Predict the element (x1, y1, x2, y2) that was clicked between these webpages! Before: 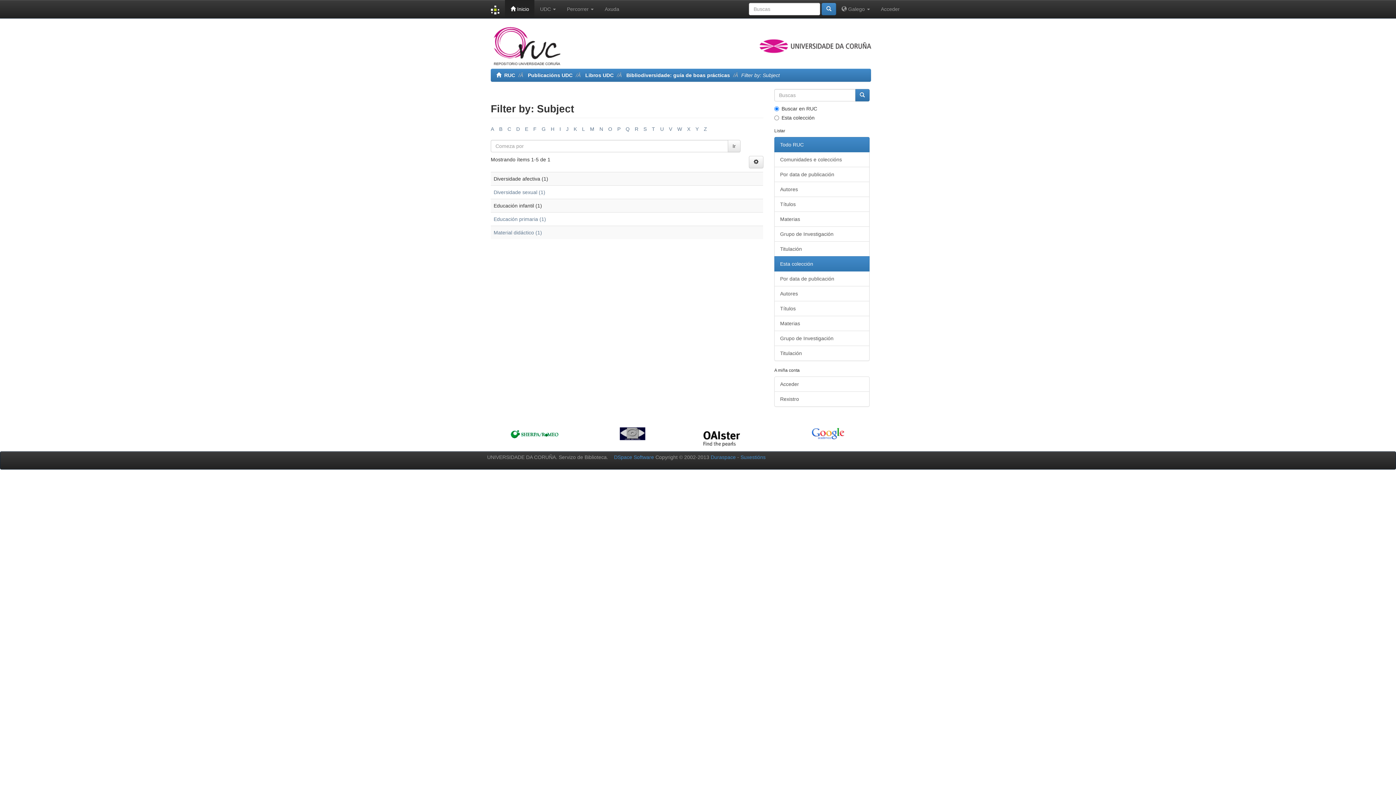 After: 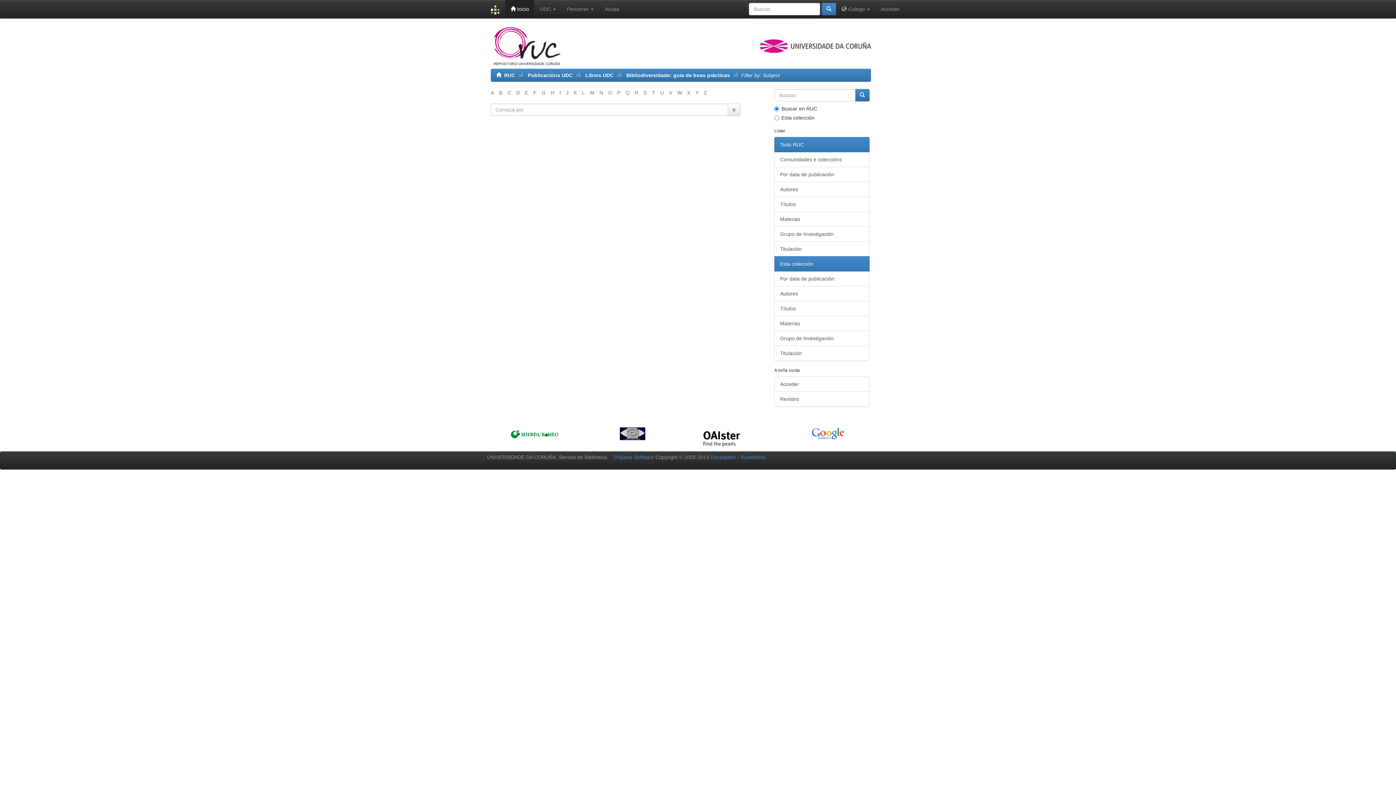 Action: label: L bbox: (582, 126, 585, 132)